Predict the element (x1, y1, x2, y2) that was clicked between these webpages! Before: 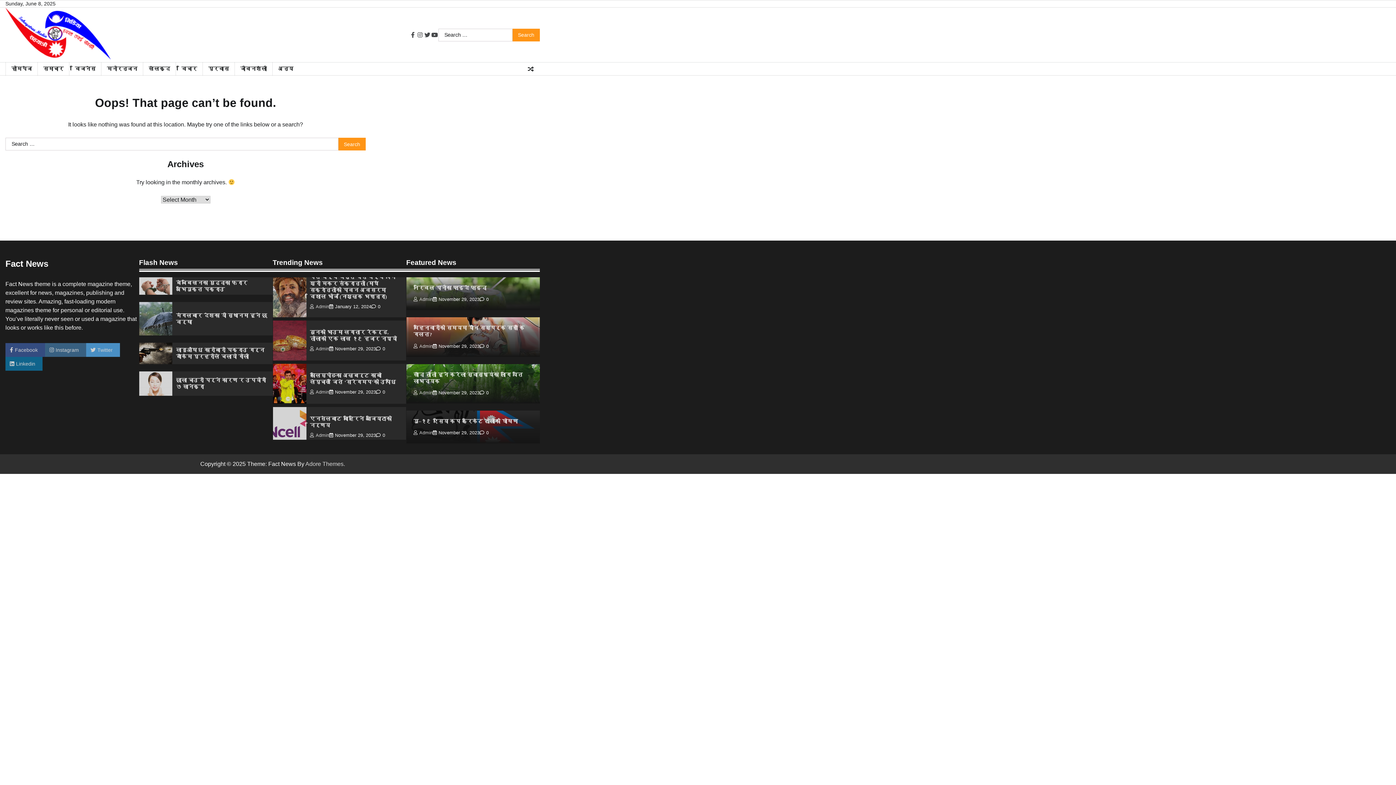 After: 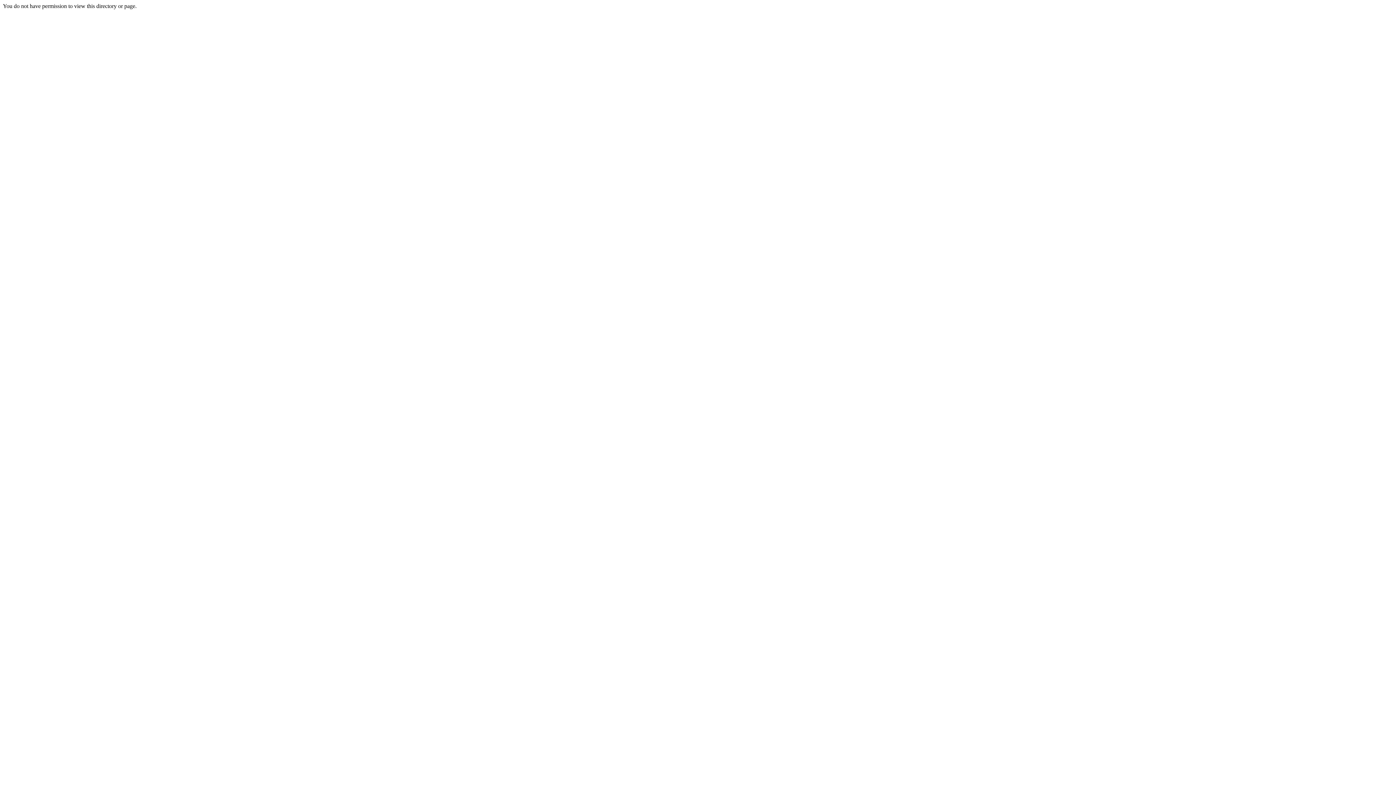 Action: label: Admin bbox: (310, 411, 329, 416)